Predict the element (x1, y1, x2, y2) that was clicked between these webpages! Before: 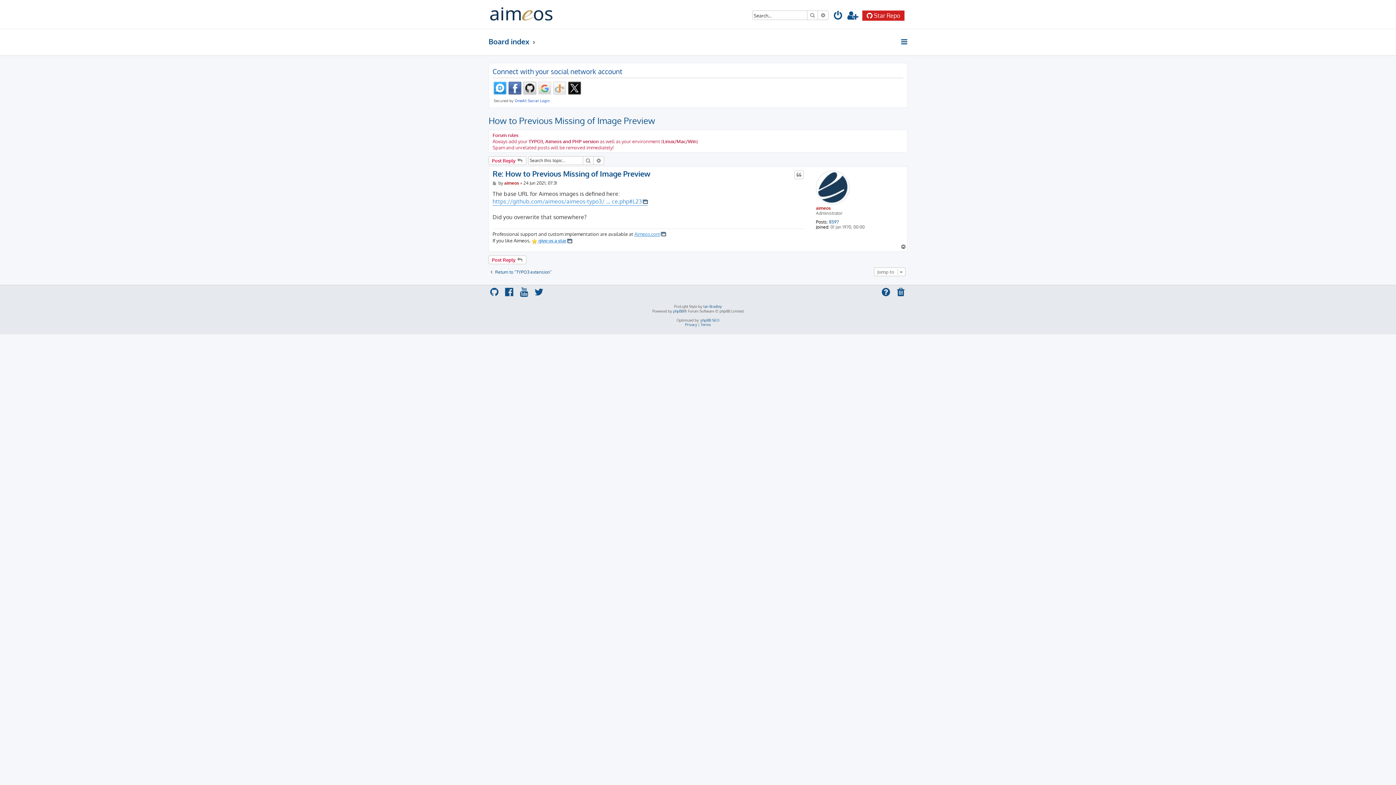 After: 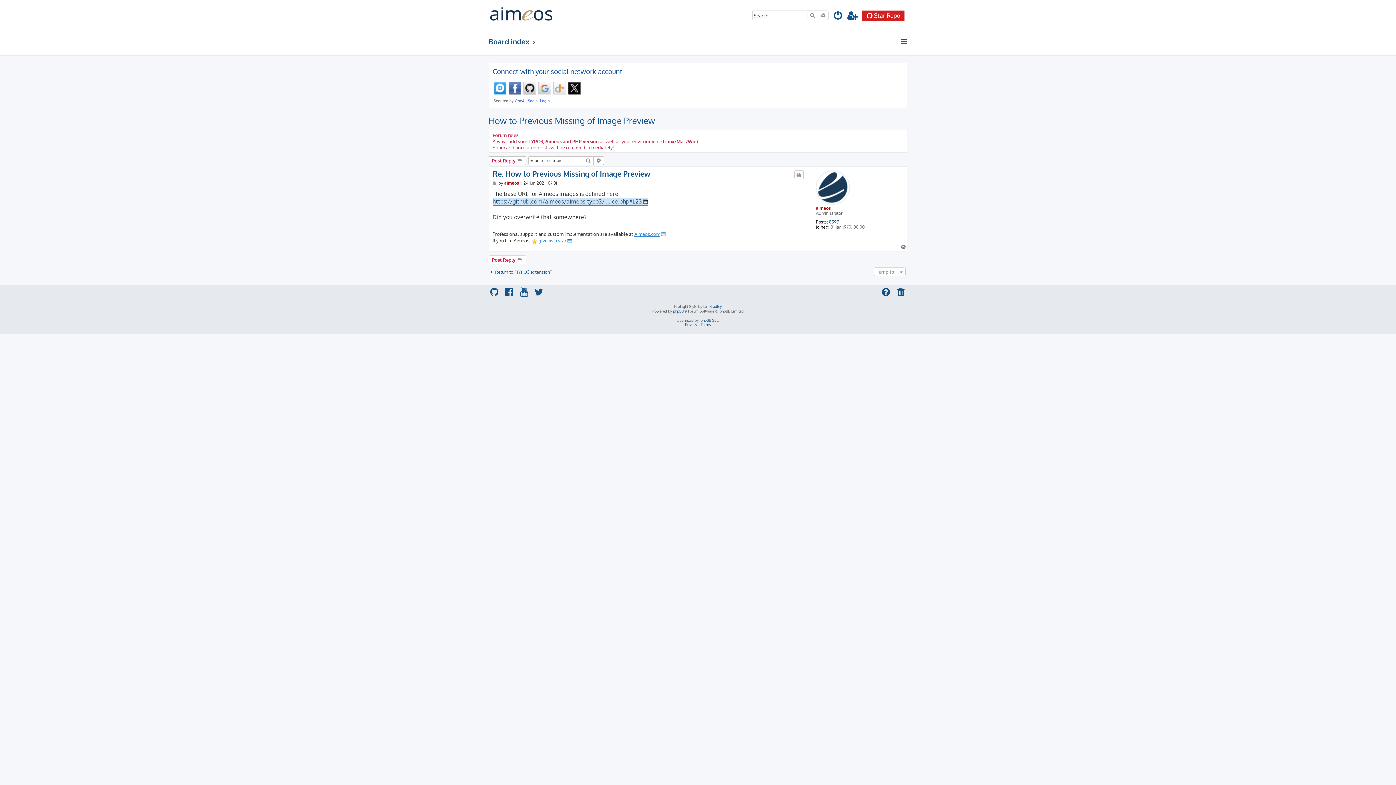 Action: bbox: (492, 197, 648, 205) label: https://github.com/aimeos/aimeos-typo3/ ... ce.php#L23